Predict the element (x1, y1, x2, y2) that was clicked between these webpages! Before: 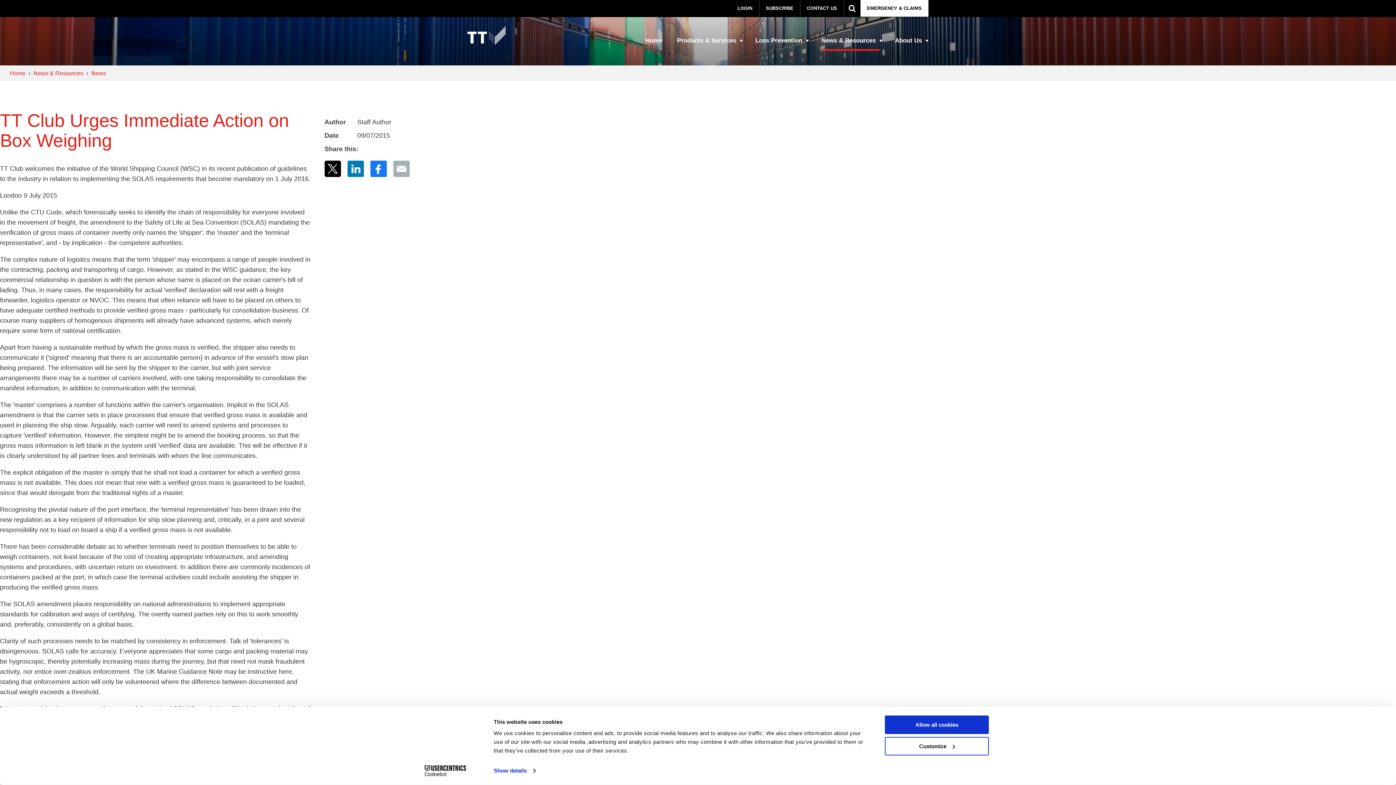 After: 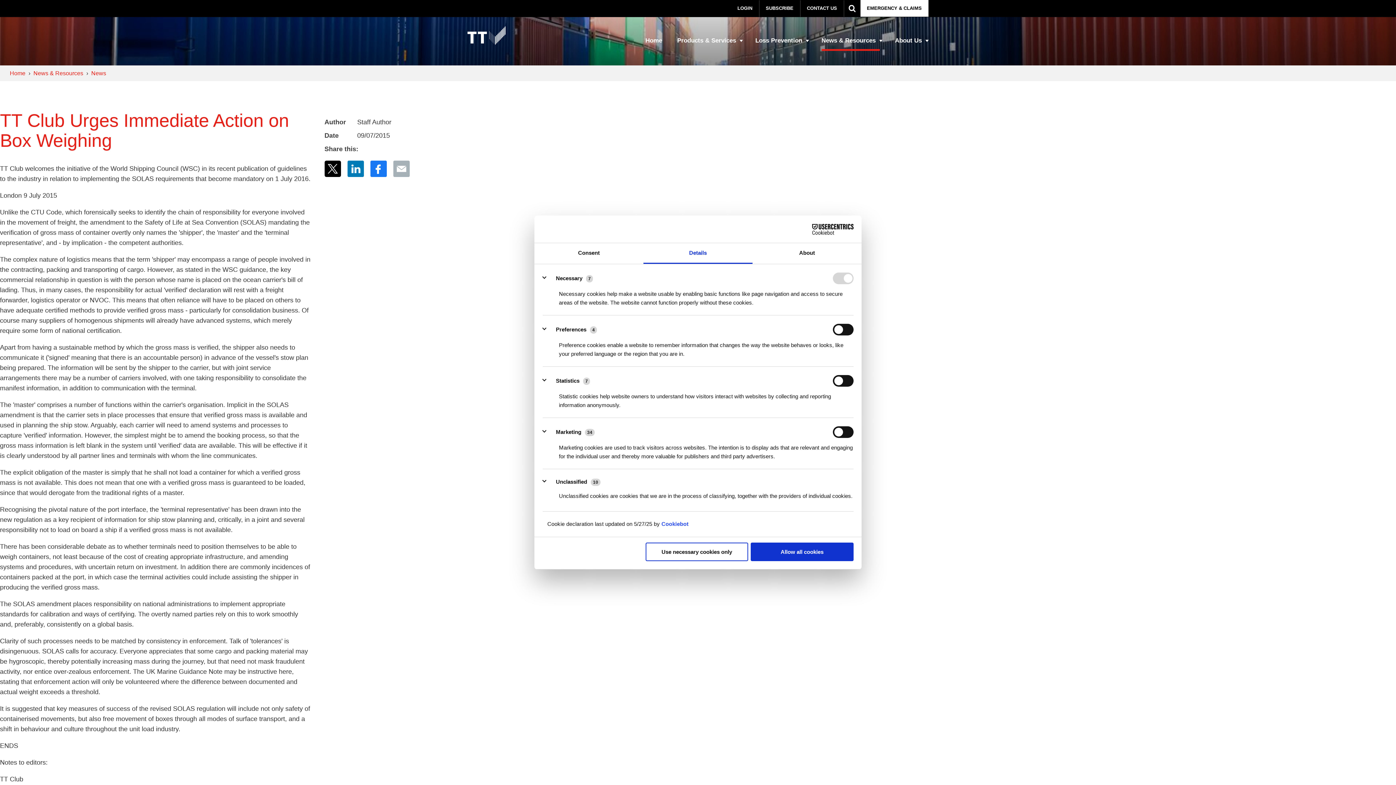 Action: bbox: (885, 737, 989, 755) label: Customize